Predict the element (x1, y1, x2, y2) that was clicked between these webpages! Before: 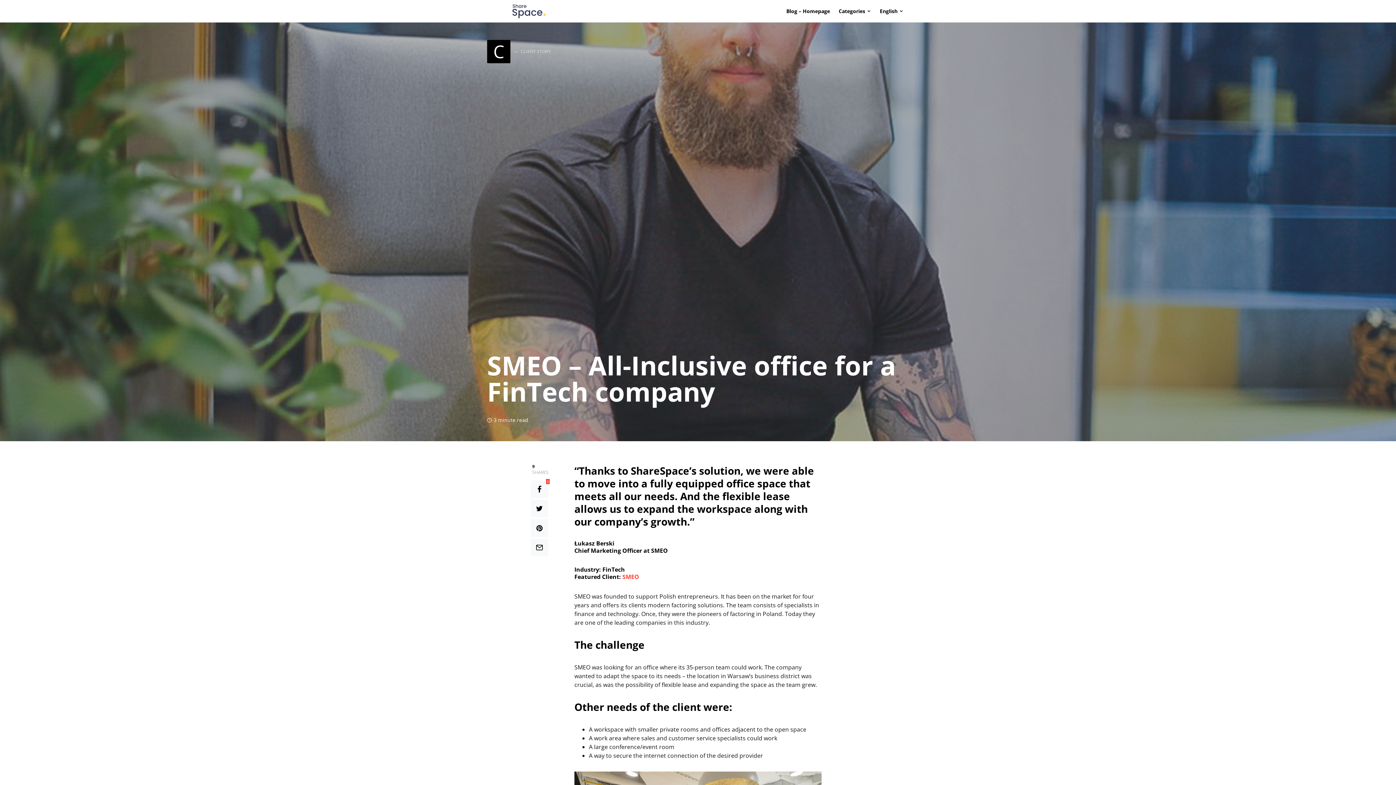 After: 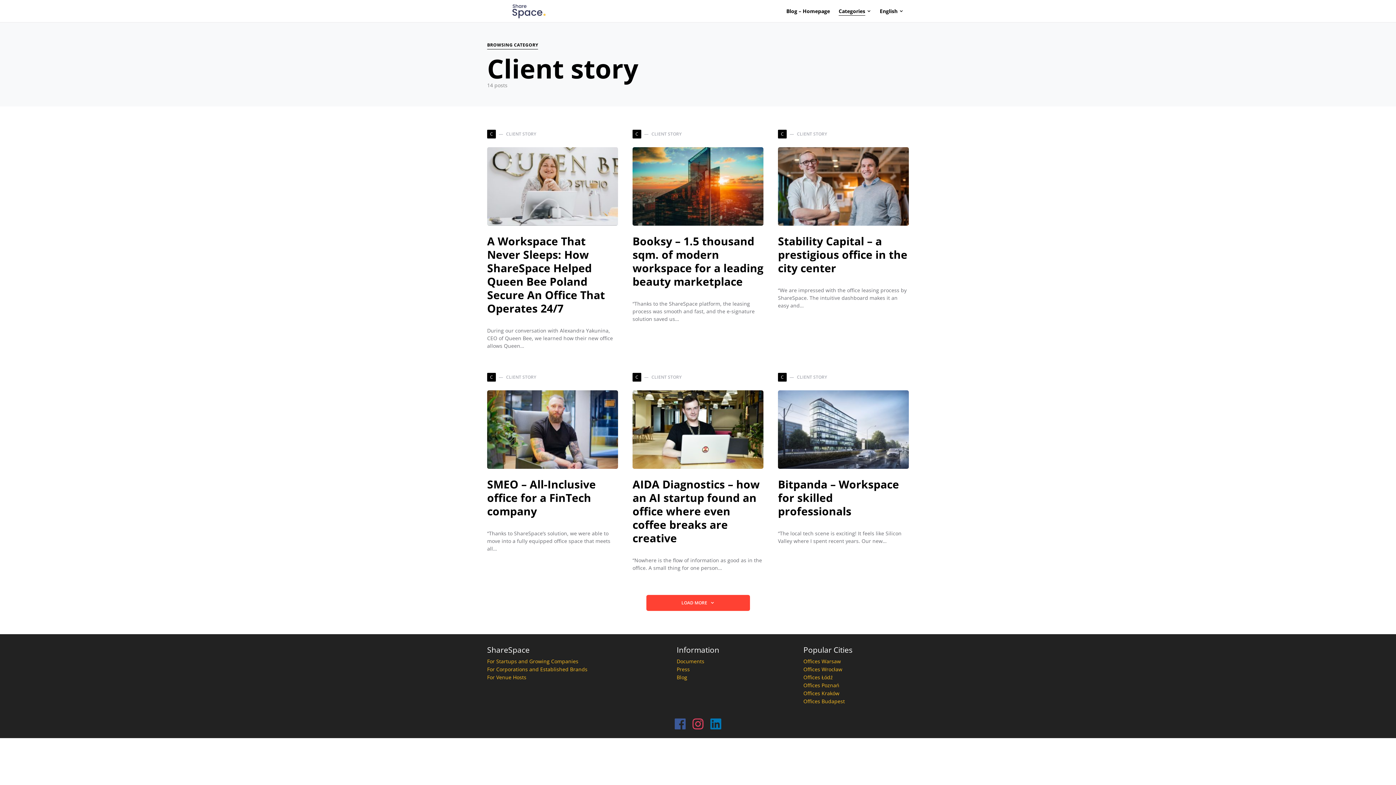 Action: label: C
CLIENT STORY bbox: (487, 40, 550, 63)